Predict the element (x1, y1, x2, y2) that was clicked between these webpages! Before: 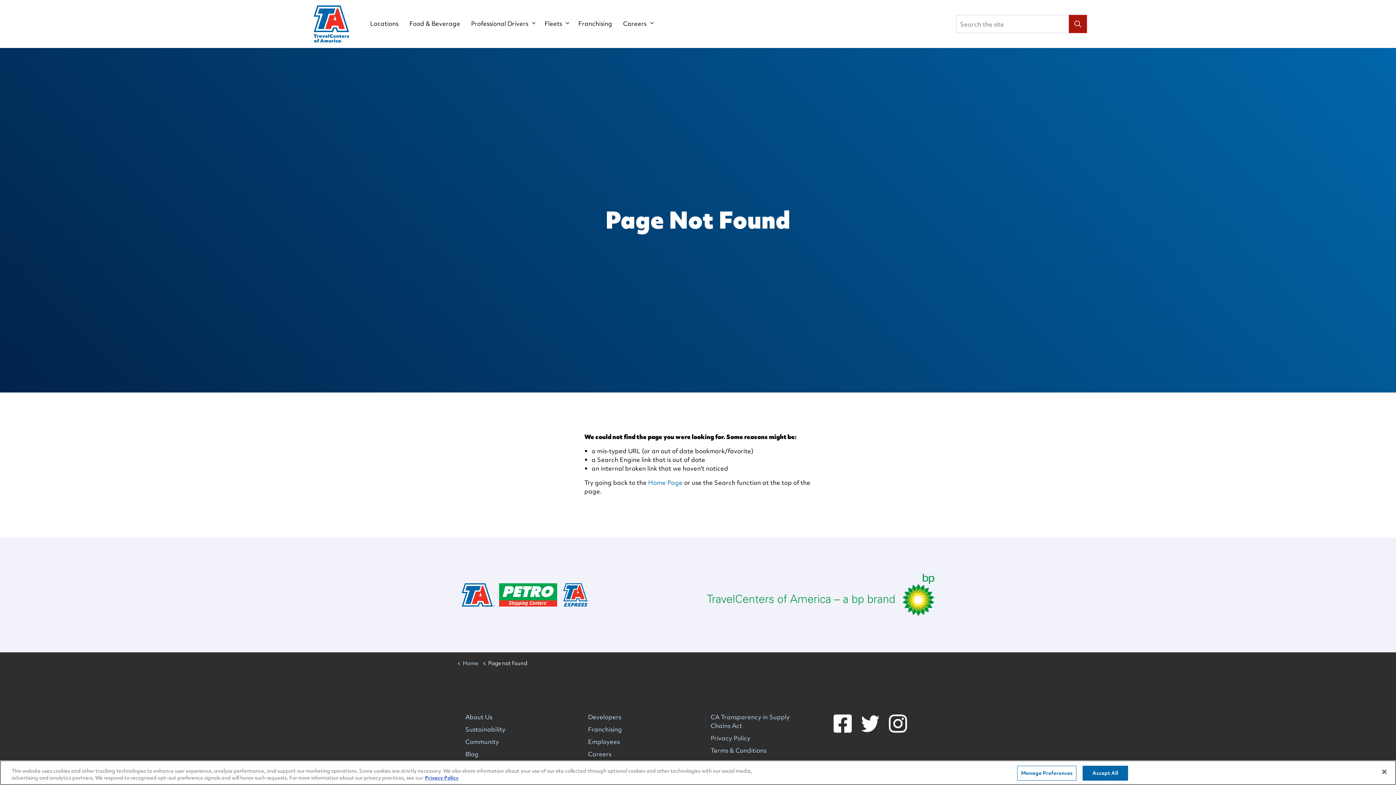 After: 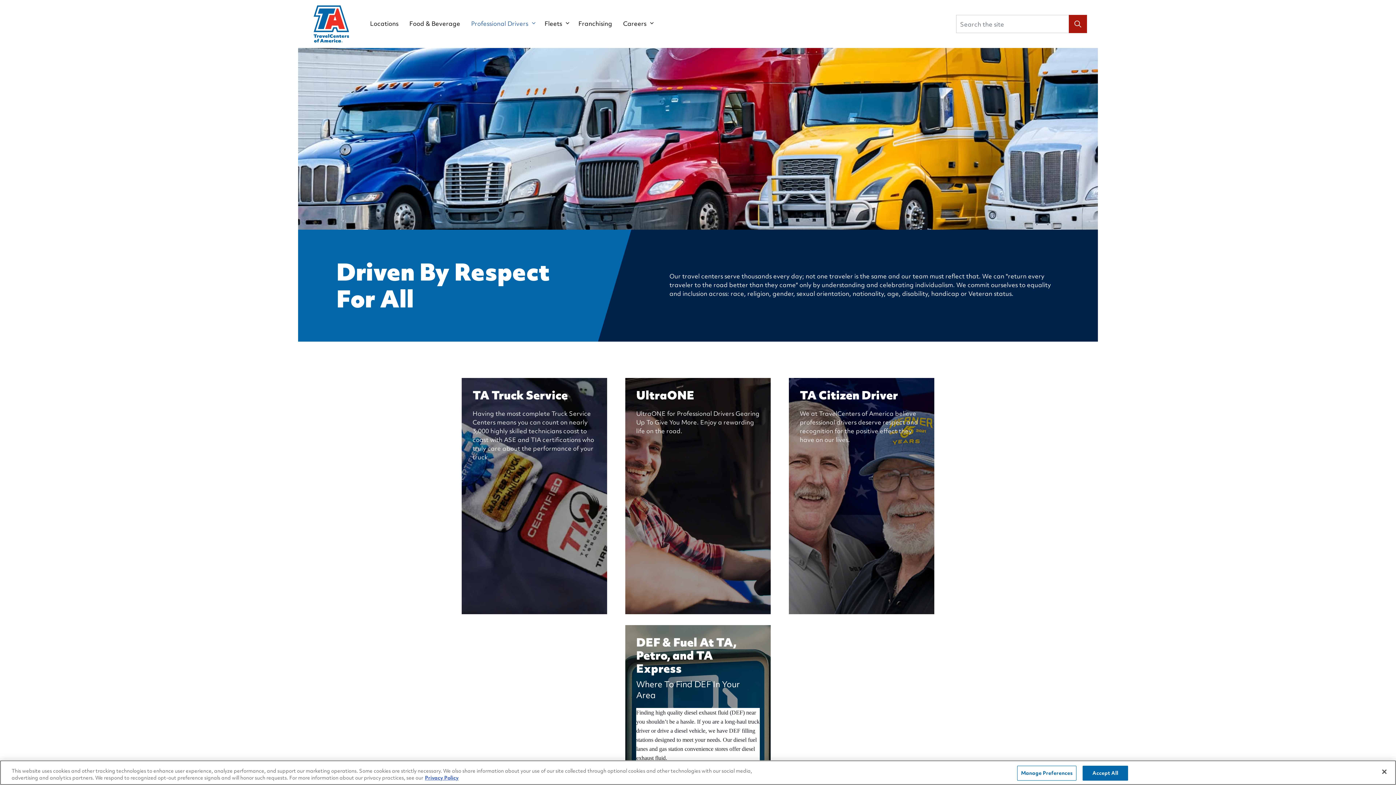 Action: bbox: (465, 20, 539, 26) label: Professional Drivers